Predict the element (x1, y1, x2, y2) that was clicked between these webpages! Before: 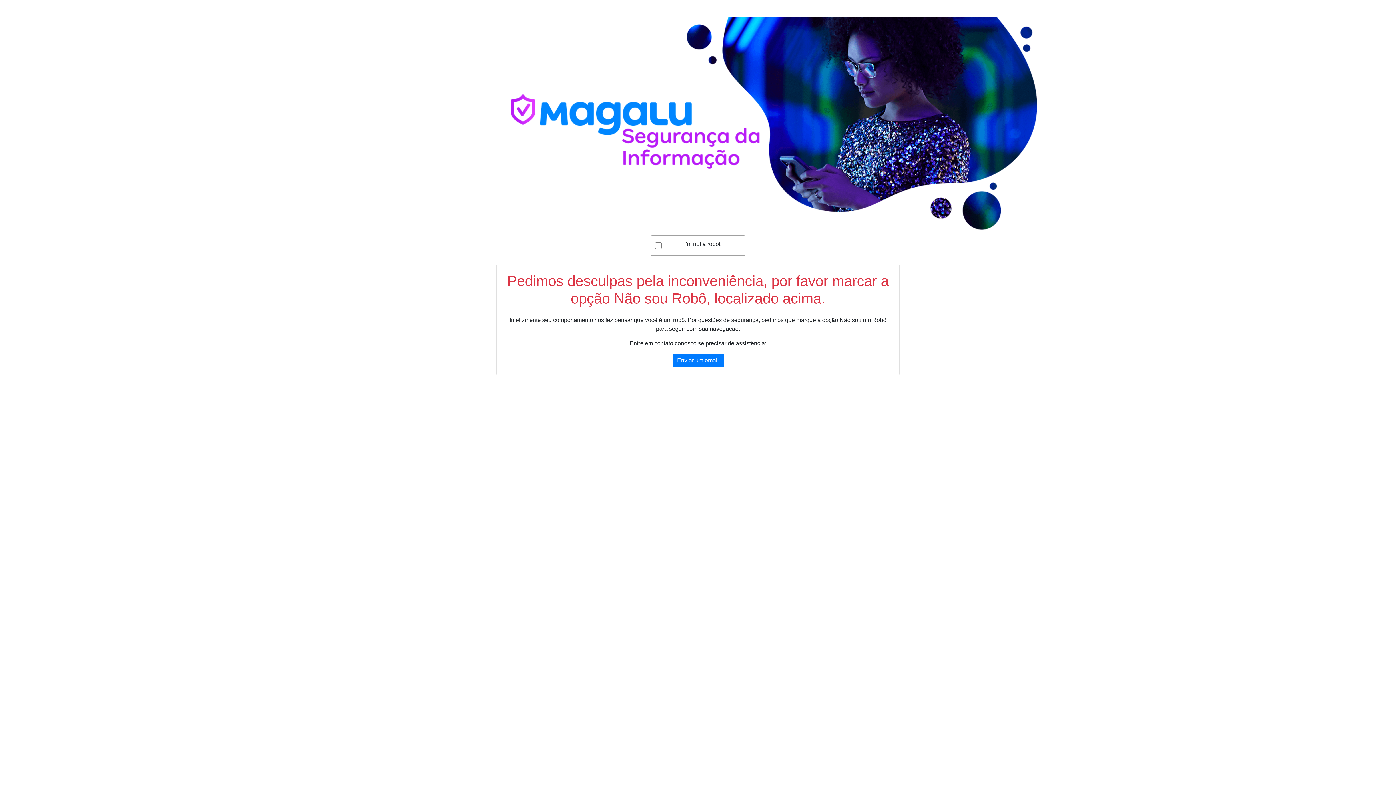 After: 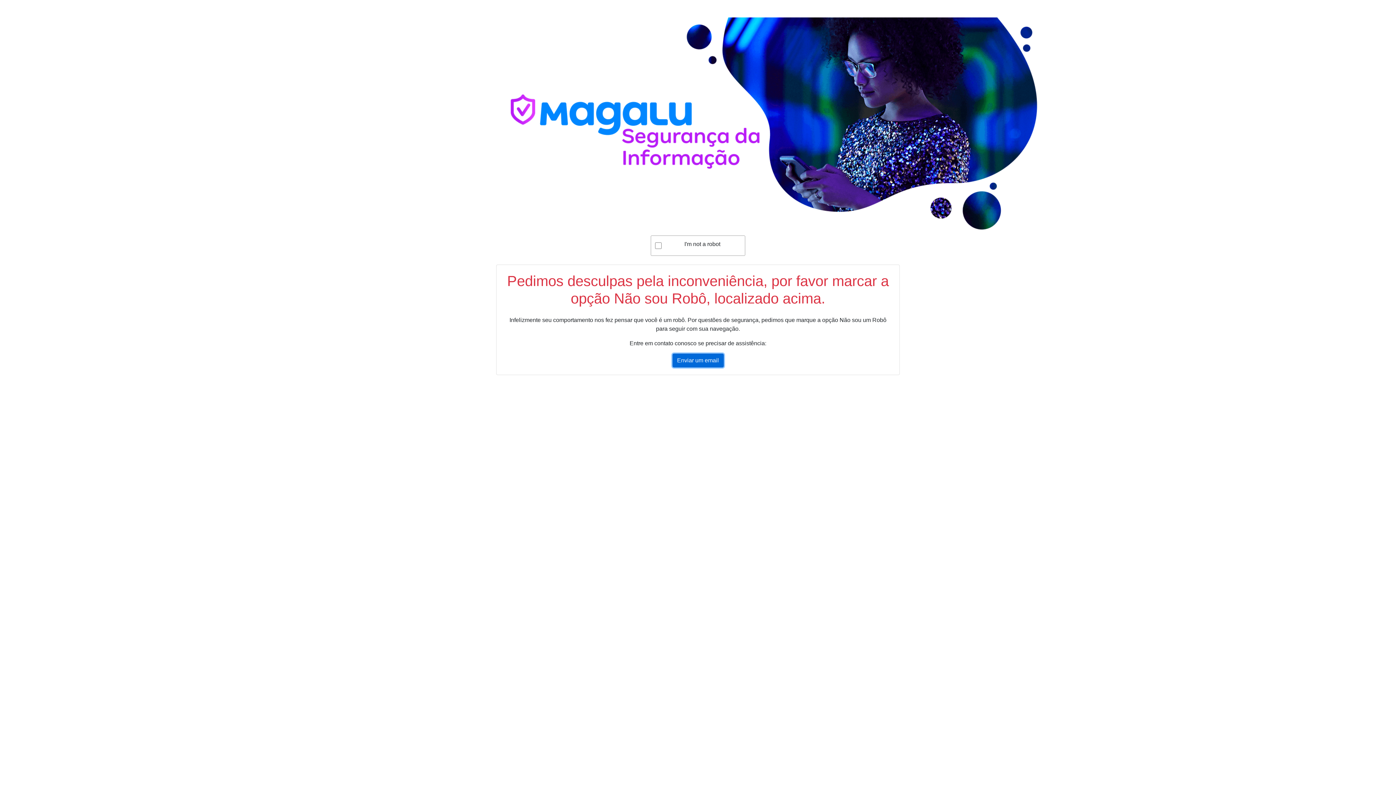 Action: label: Enviar um email bbox: (672, 353, 723, 367)